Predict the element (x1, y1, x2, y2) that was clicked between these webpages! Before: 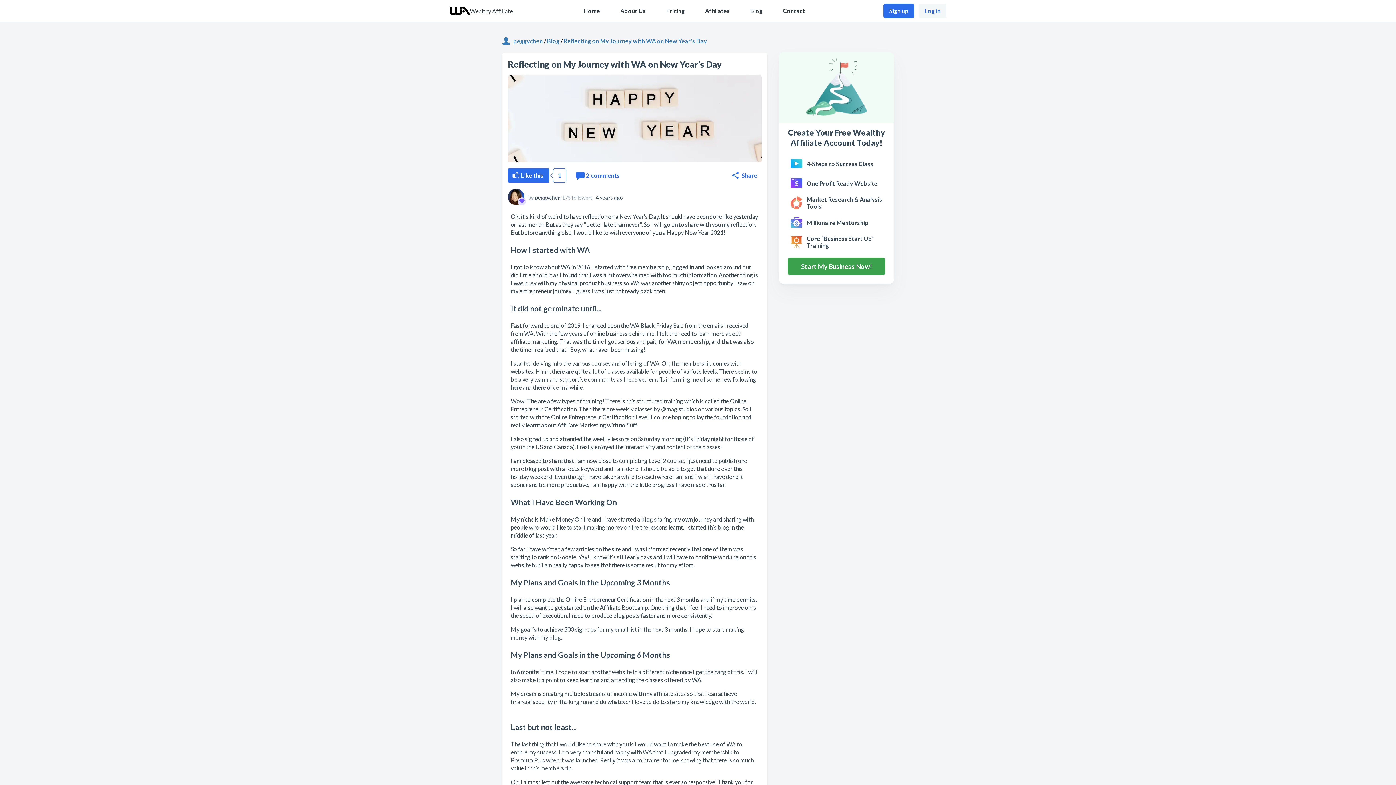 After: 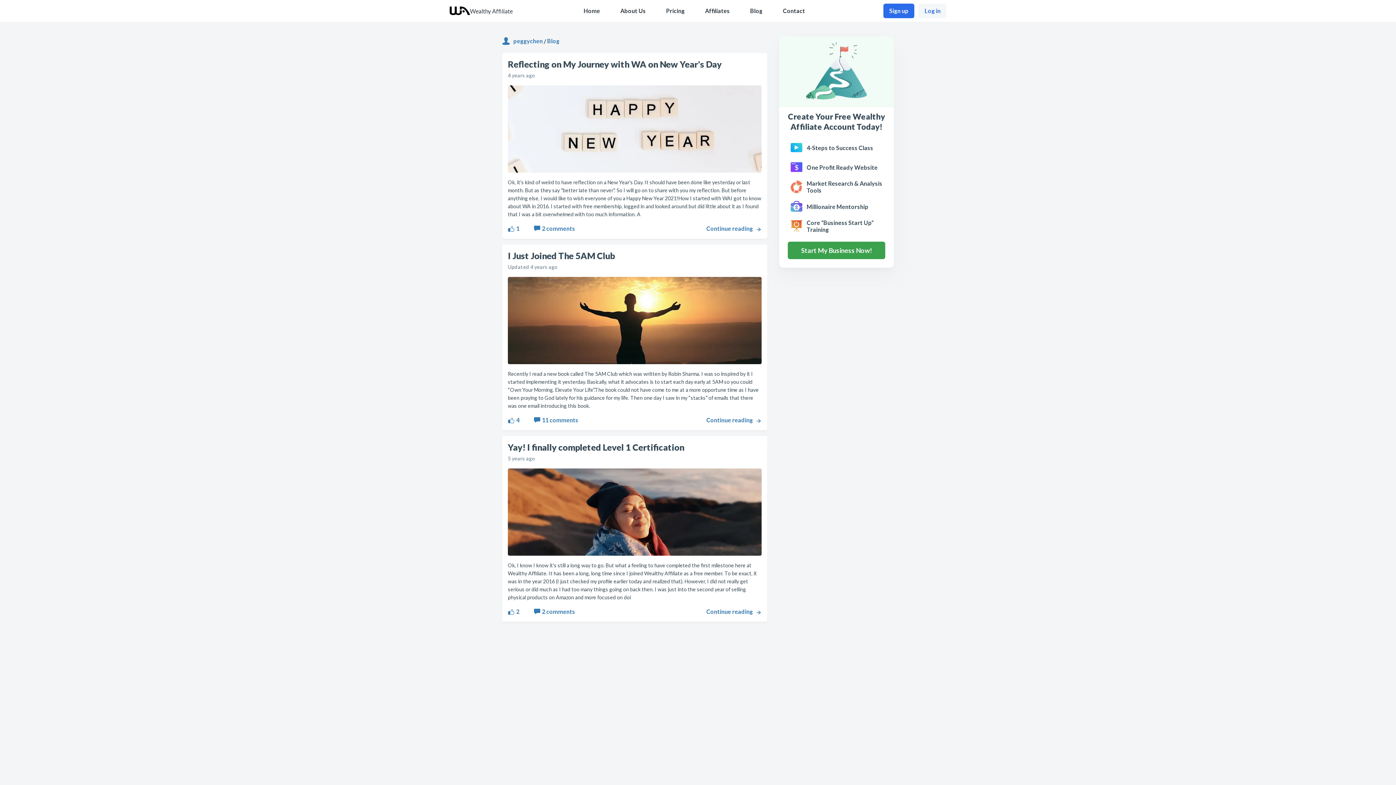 Action: bbox: (547, 37, 559, 44) label: Blog